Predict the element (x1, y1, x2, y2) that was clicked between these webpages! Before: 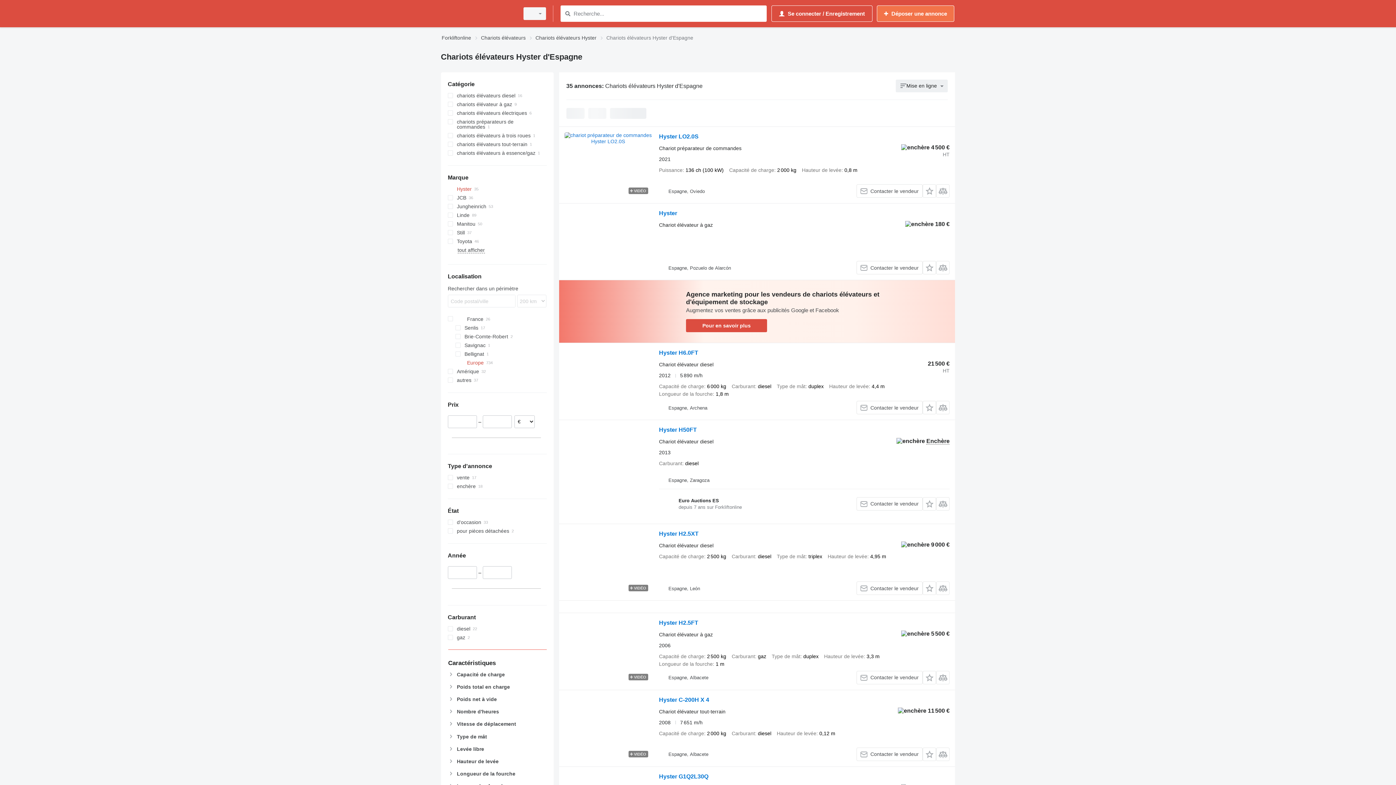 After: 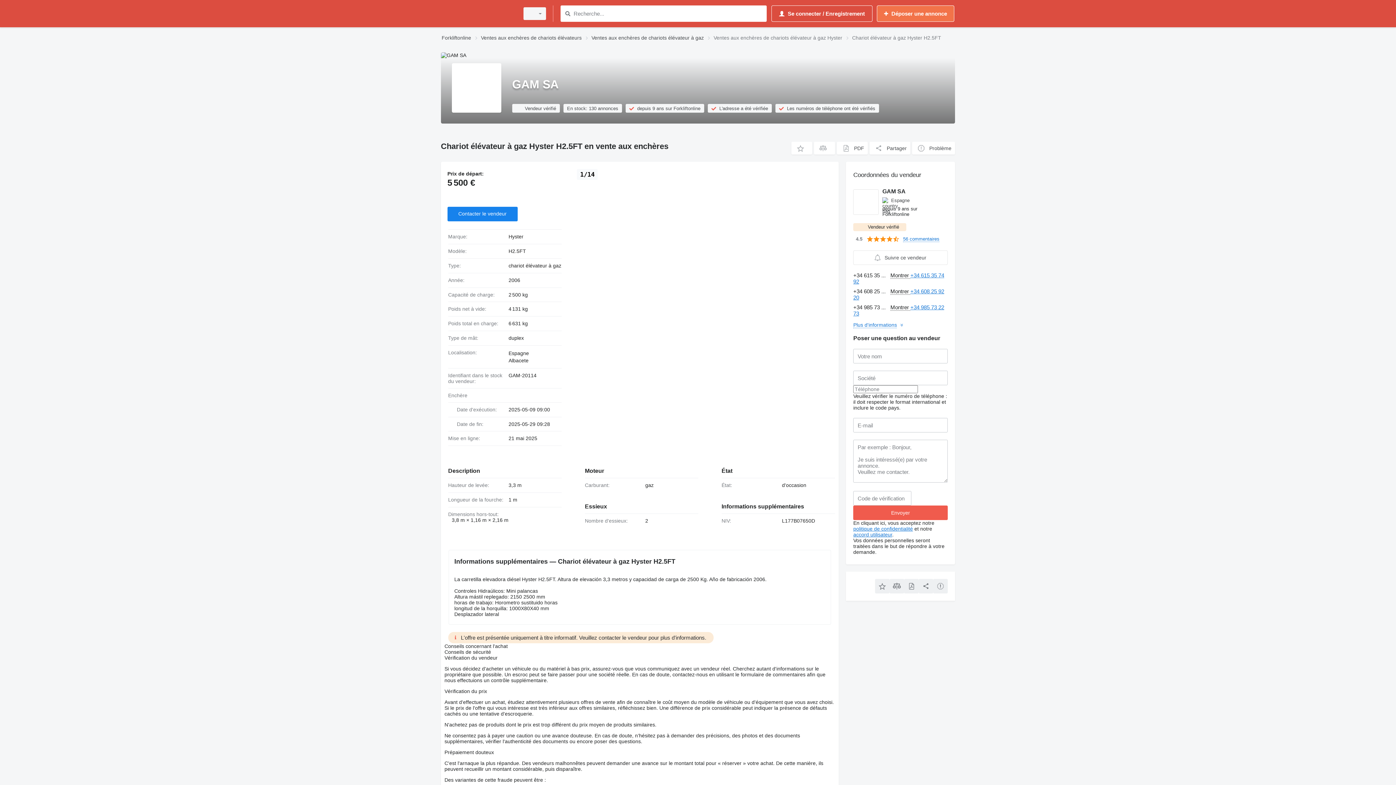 Action: bbox: (564, 618, 651, 684)